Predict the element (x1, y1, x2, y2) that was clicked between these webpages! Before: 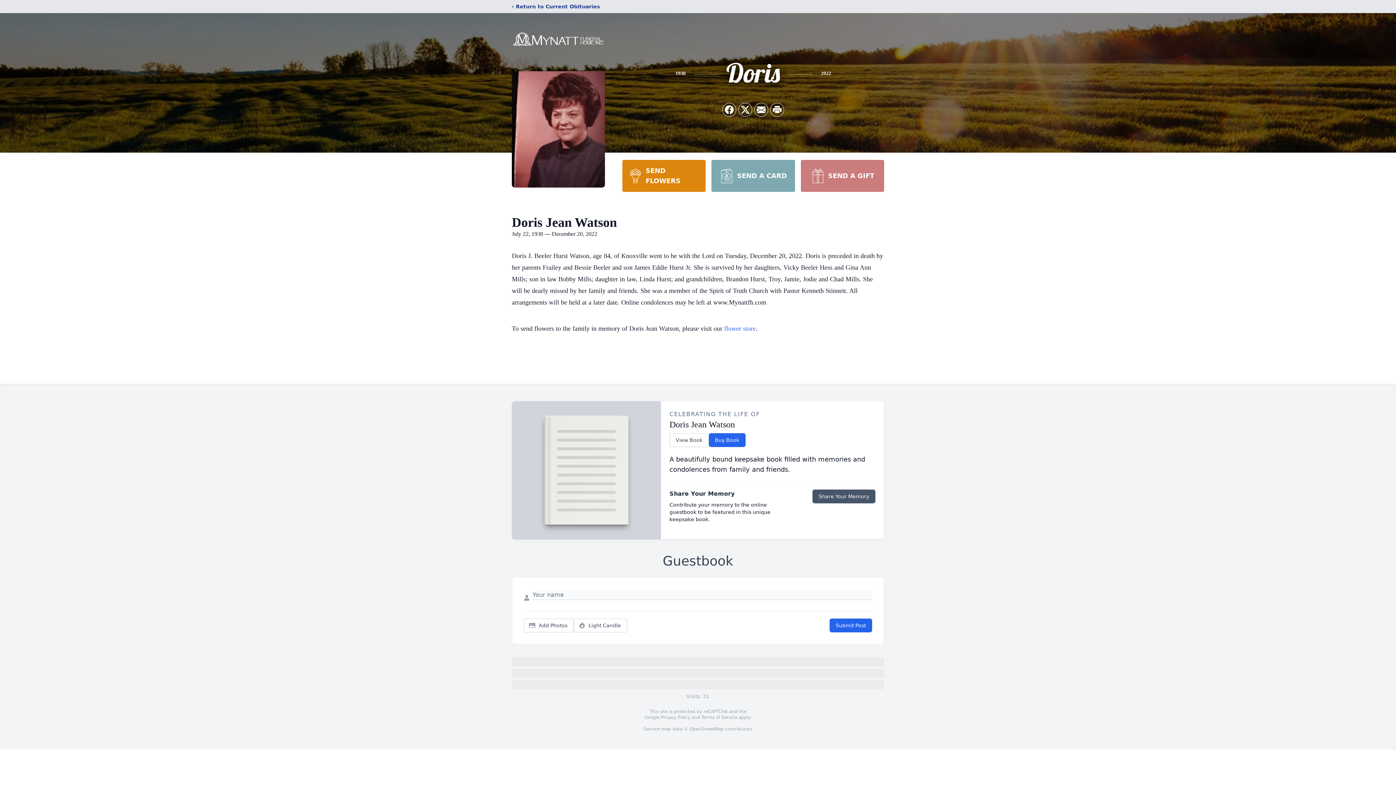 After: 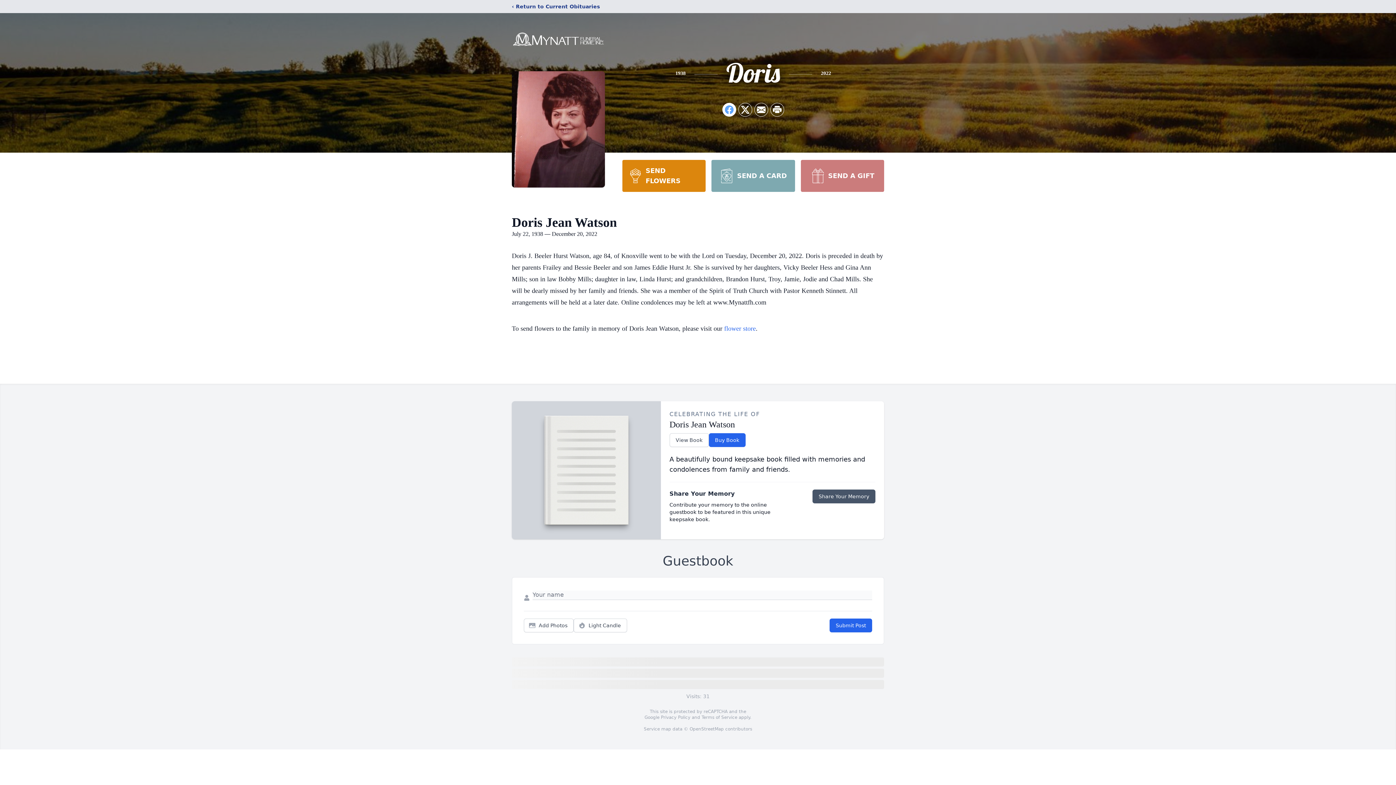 Action: label: Share on Facebook bbox: (722, 103, 736, 116)